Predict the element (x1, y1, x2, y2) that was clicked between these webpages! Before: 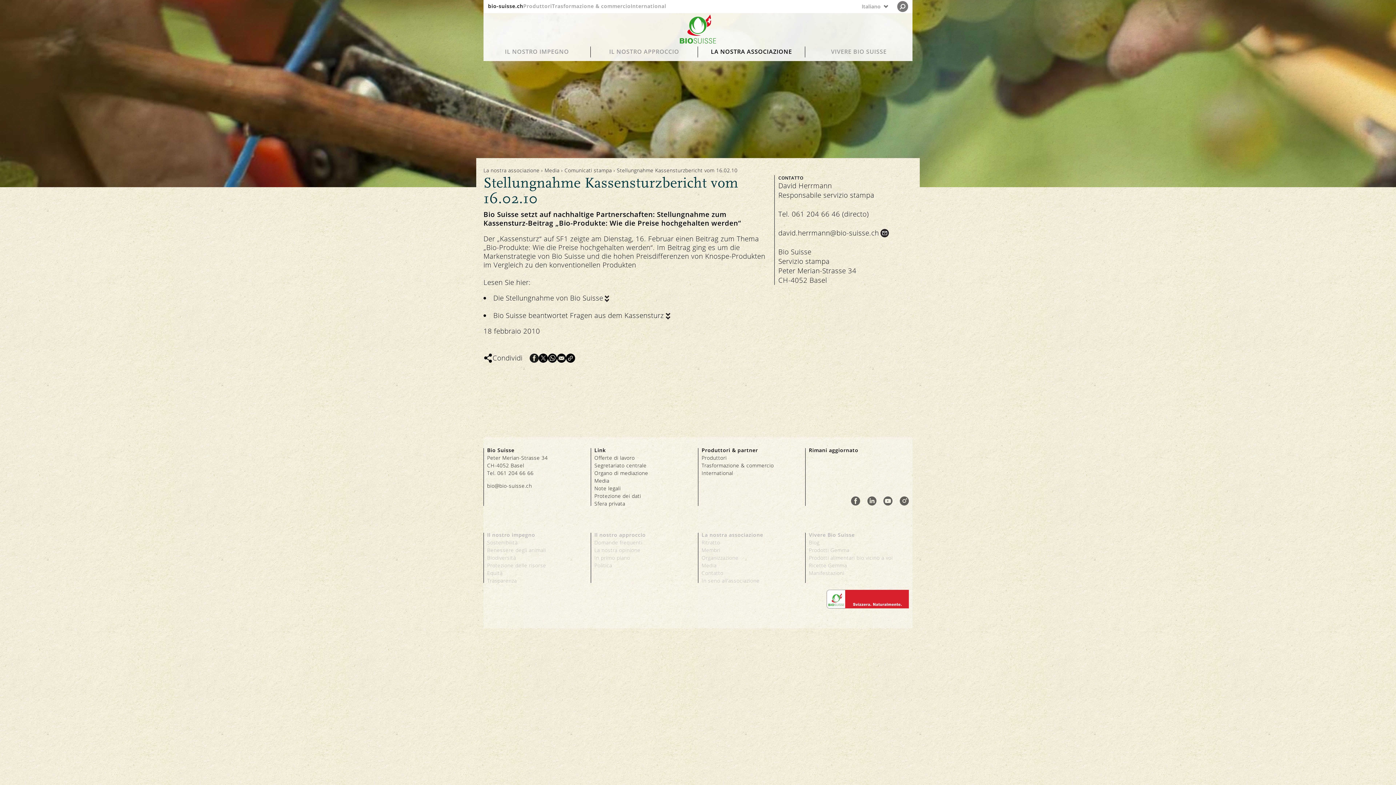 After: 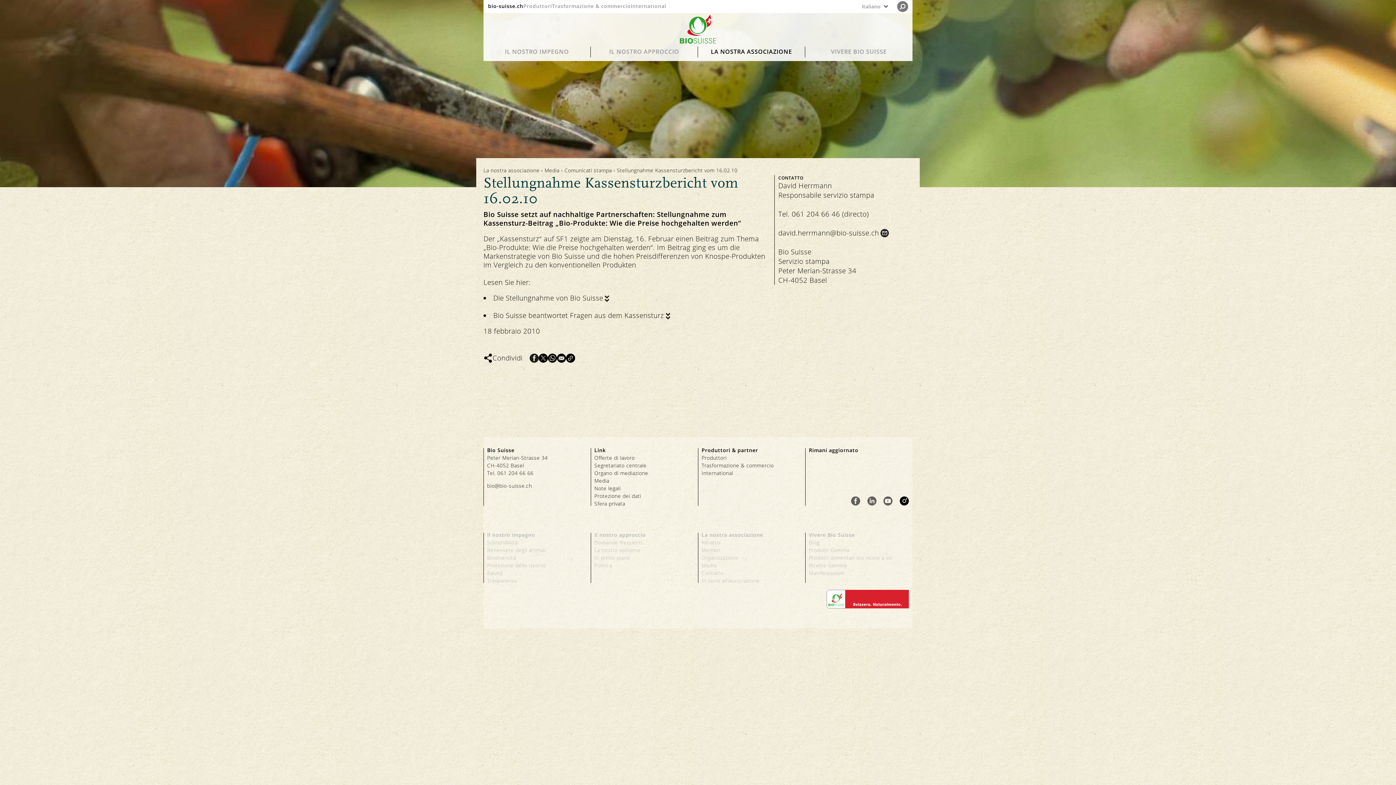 Action: bbox: (900, 500, 909, 507)